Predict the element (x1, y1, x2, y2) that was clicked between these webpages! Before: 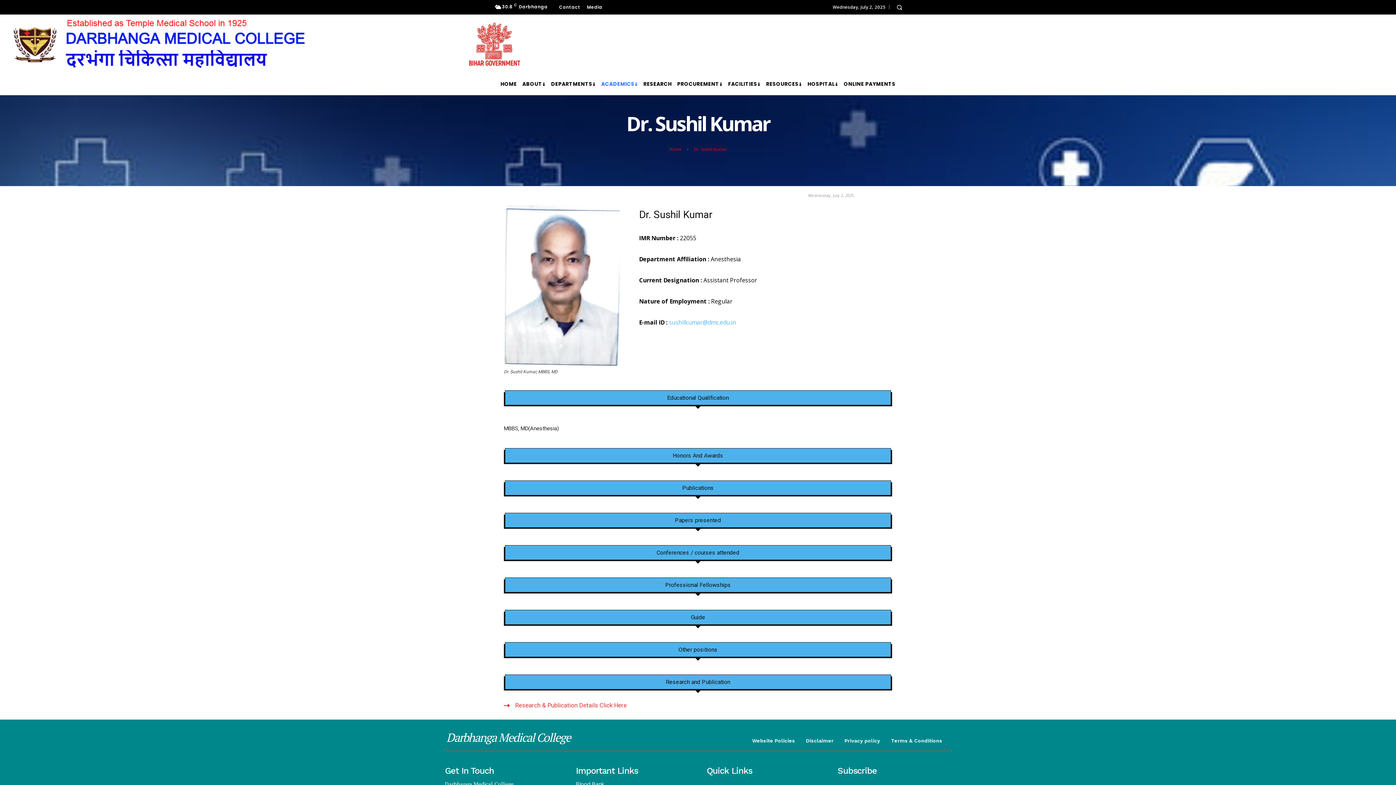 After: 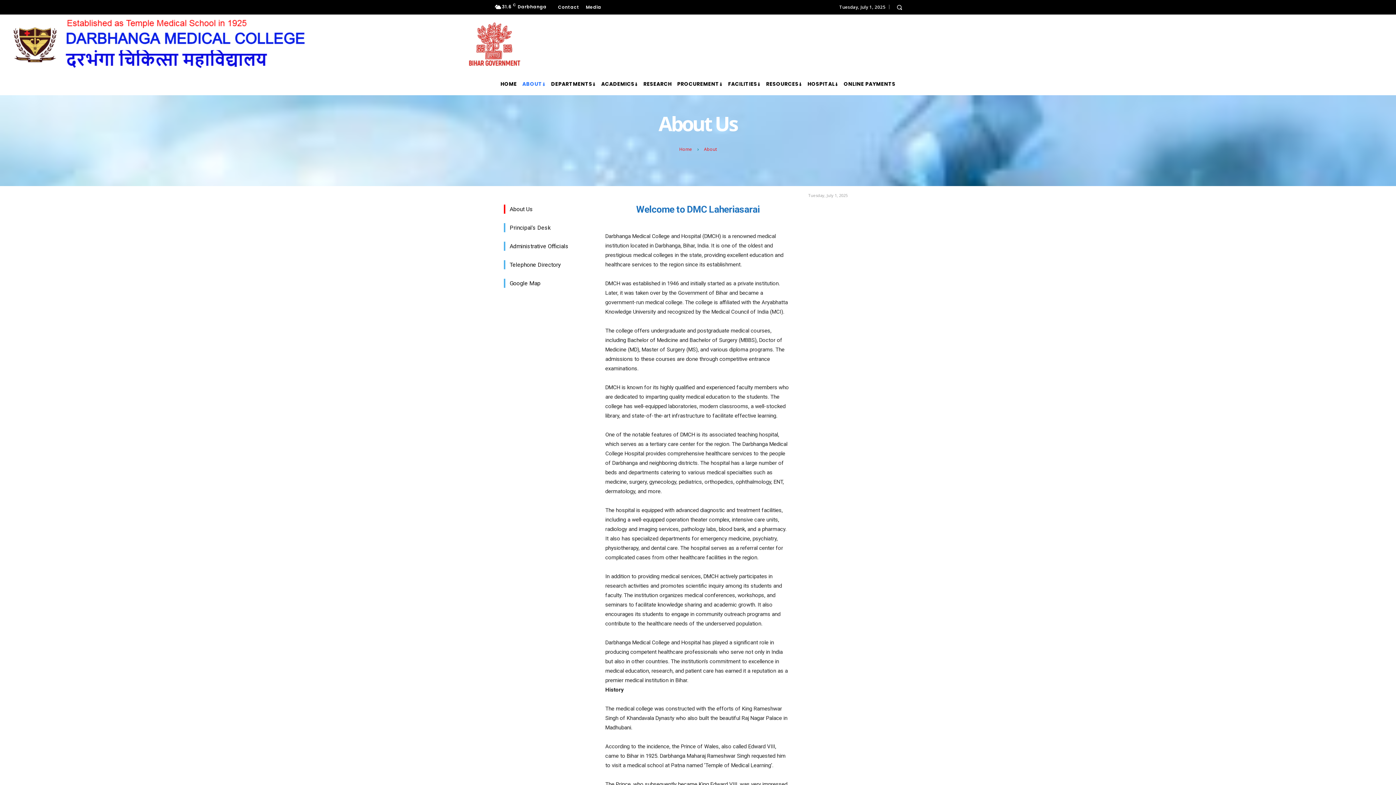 Action: label: ABOUT bbox: (520, 73, 547, 95)